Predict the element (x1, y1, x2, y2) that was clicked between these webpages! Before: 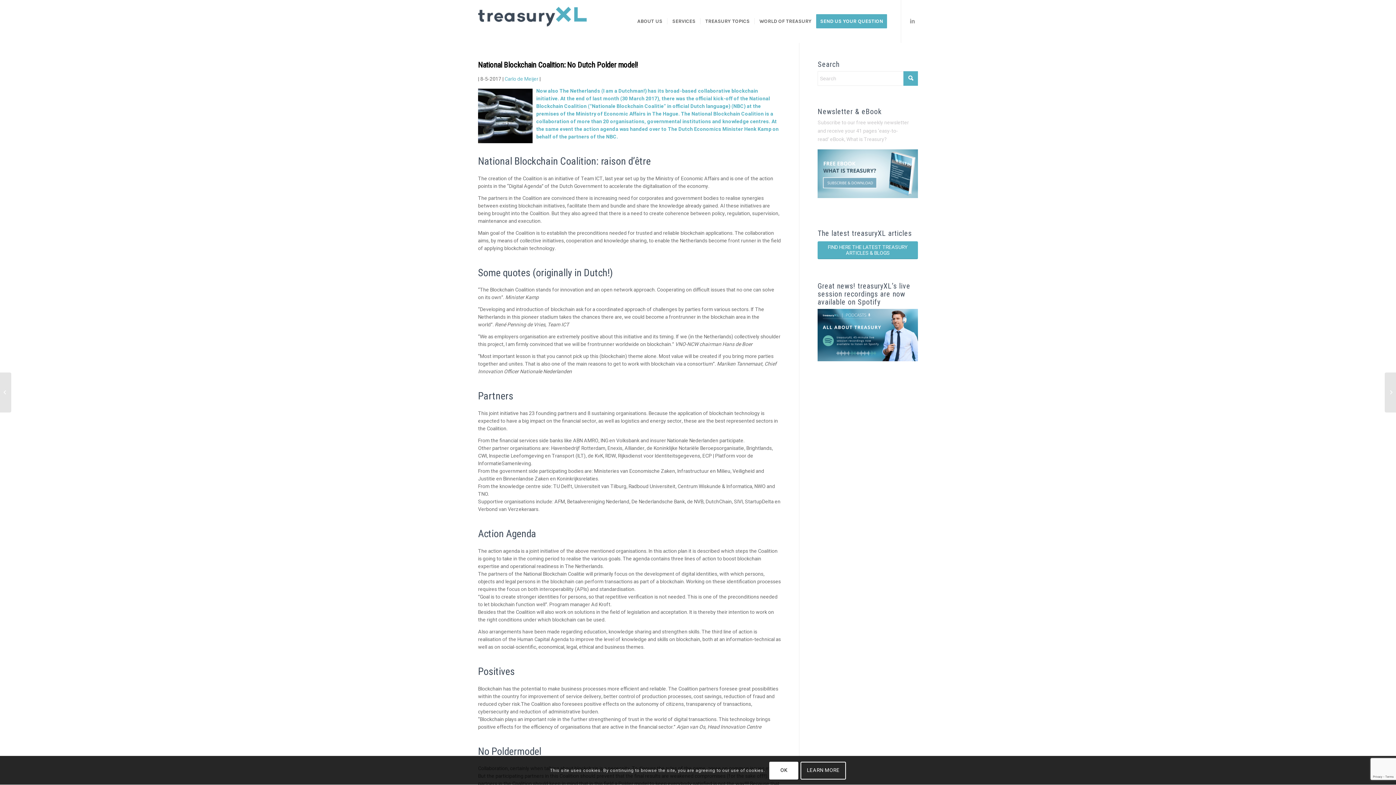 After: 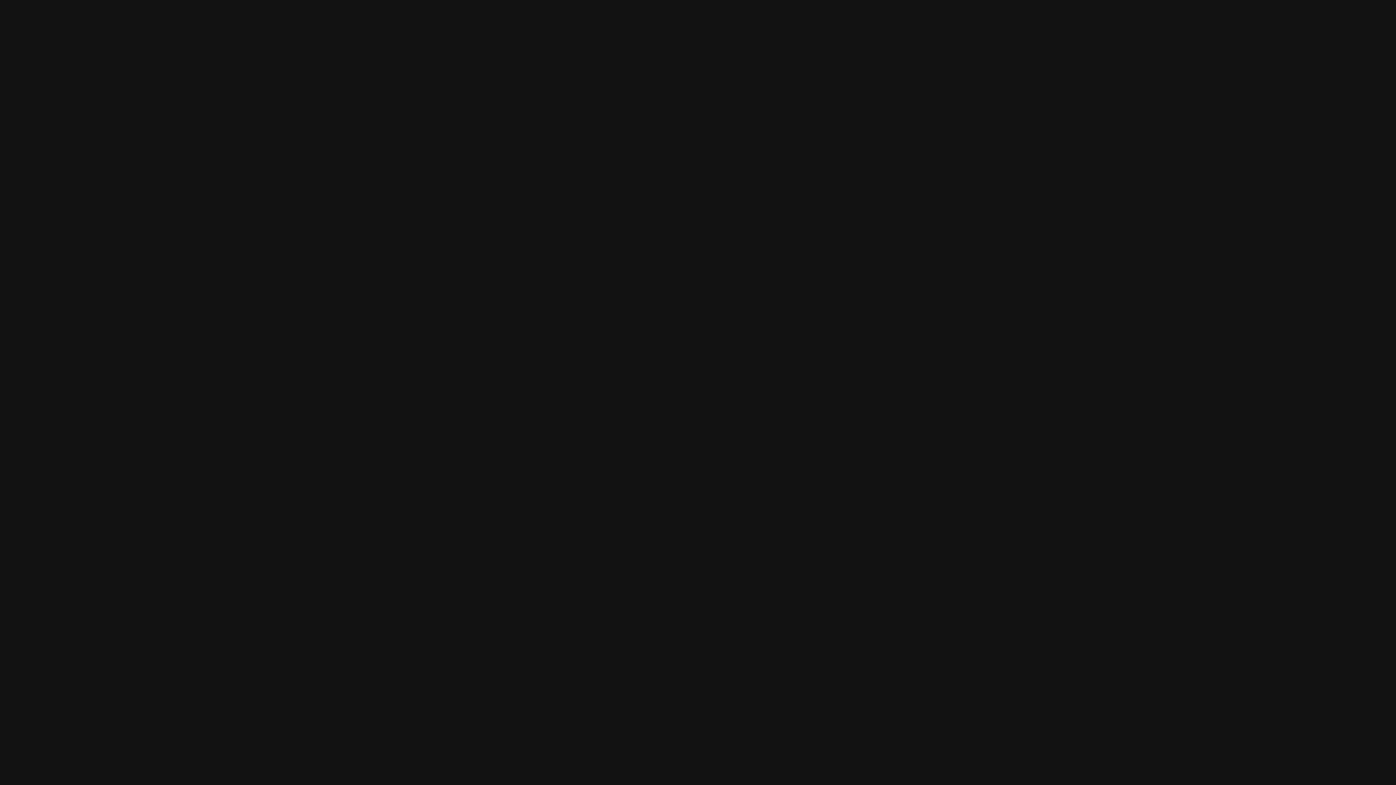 Action: bbox: (817, 356, 918, 363)